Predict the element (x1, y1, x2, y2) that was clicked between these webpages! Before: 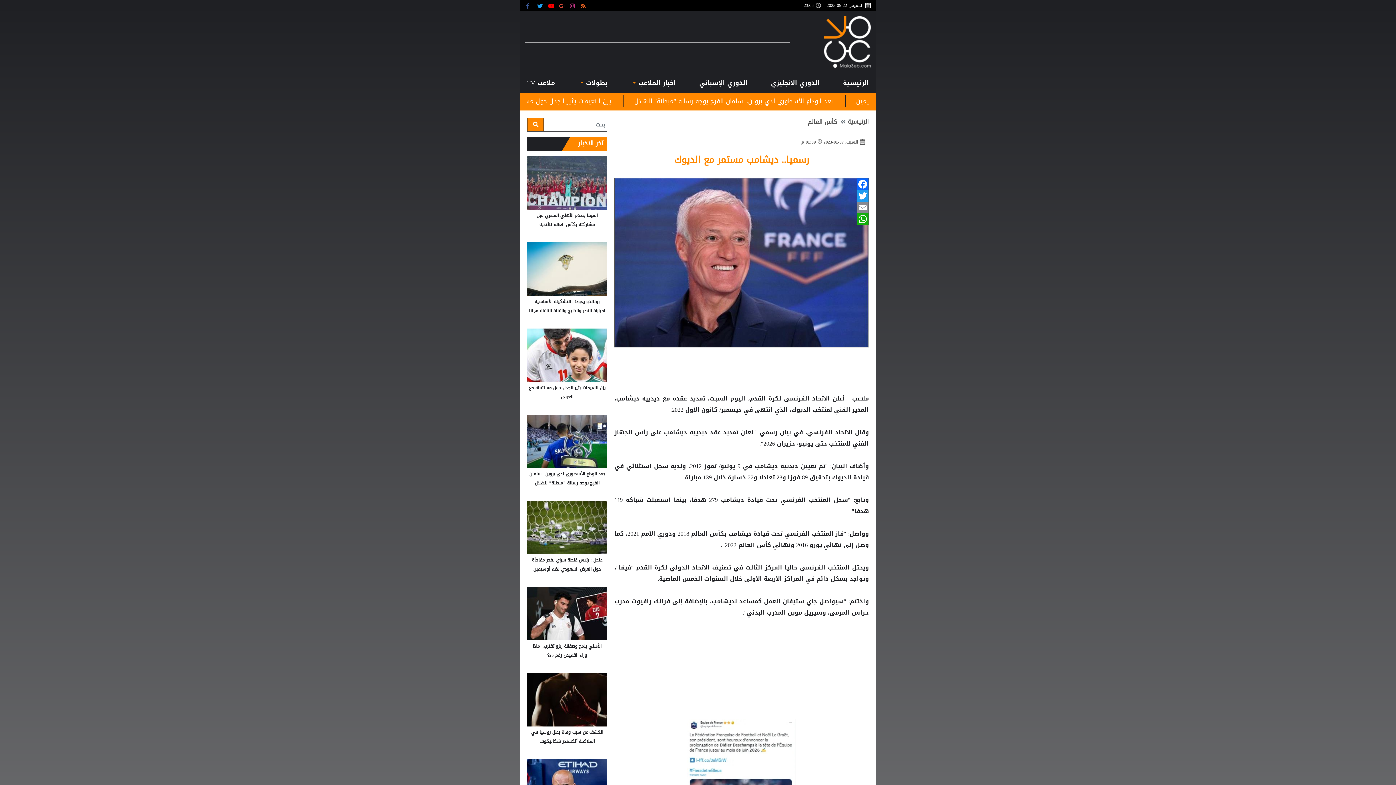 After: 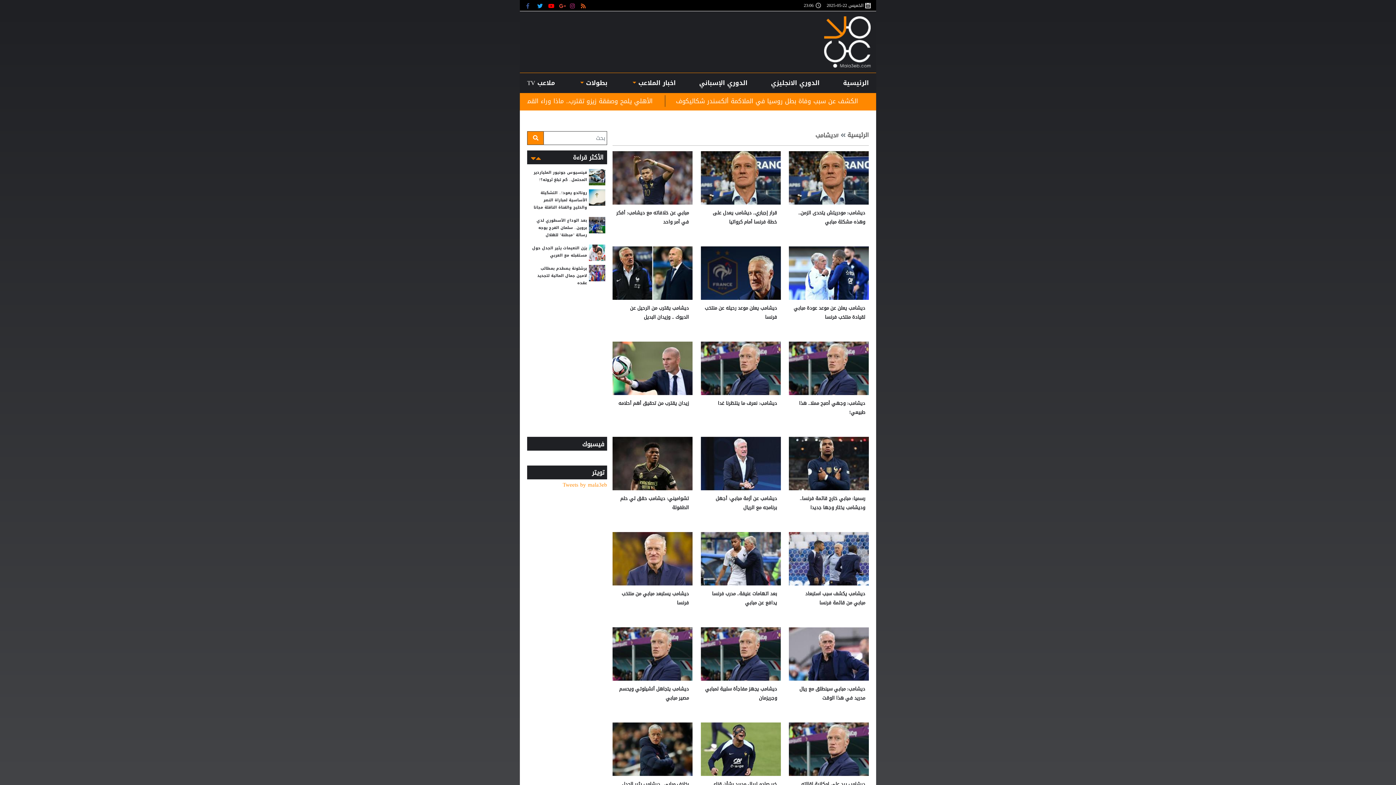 Action: bbox: (718, 494, 747, 505) label:  ديشامب 